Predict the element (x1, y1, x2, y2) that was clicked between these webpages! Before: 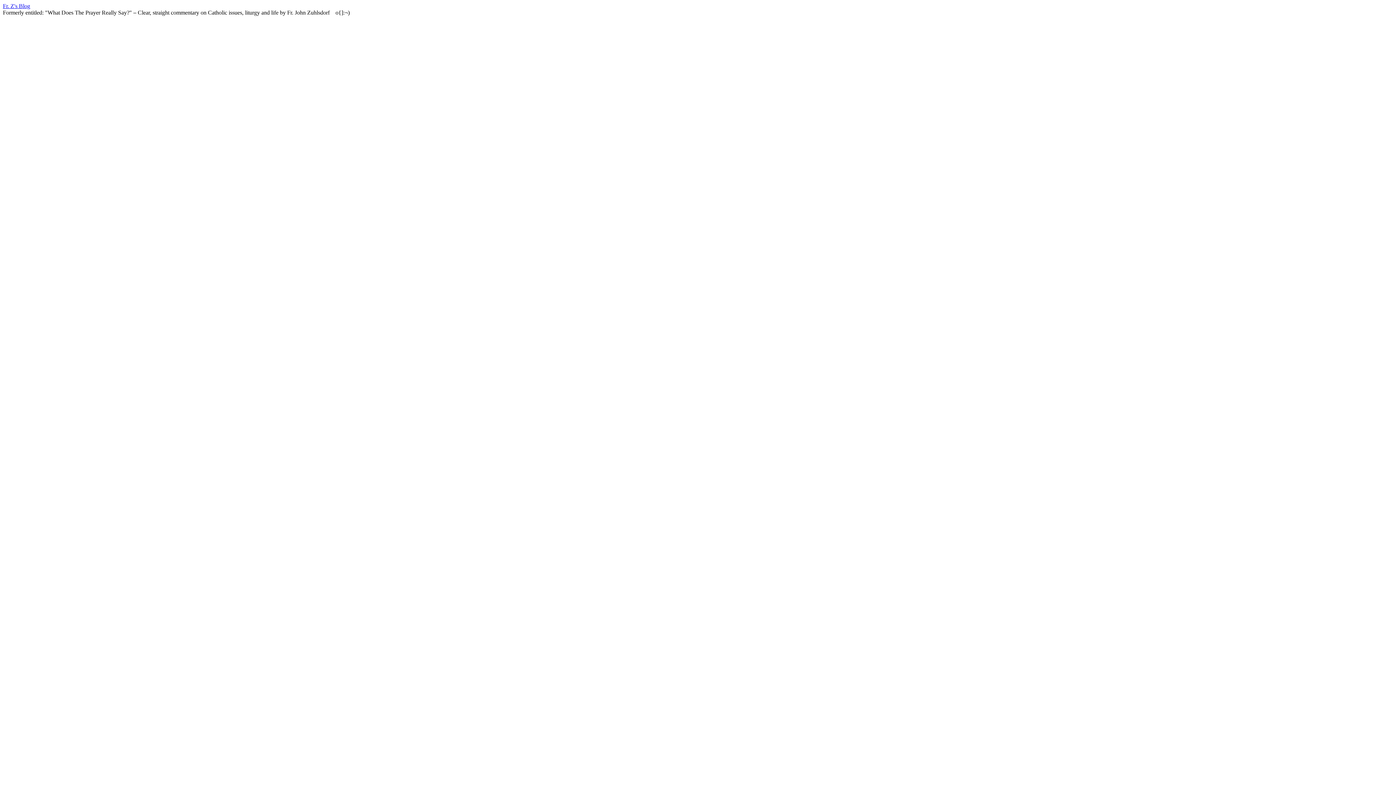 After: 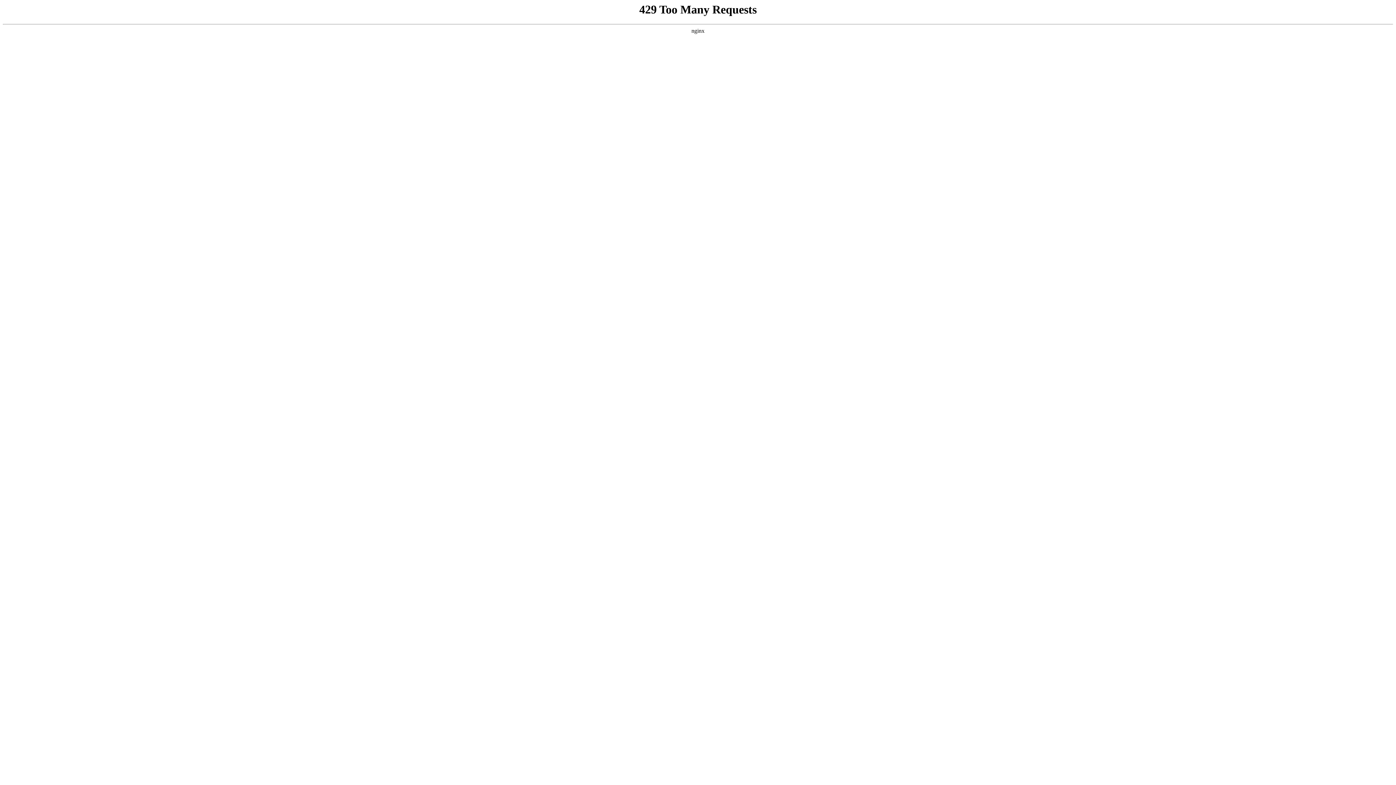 Action: label: Fr. Z's Blog bbox: (2, 2, 30, 9)